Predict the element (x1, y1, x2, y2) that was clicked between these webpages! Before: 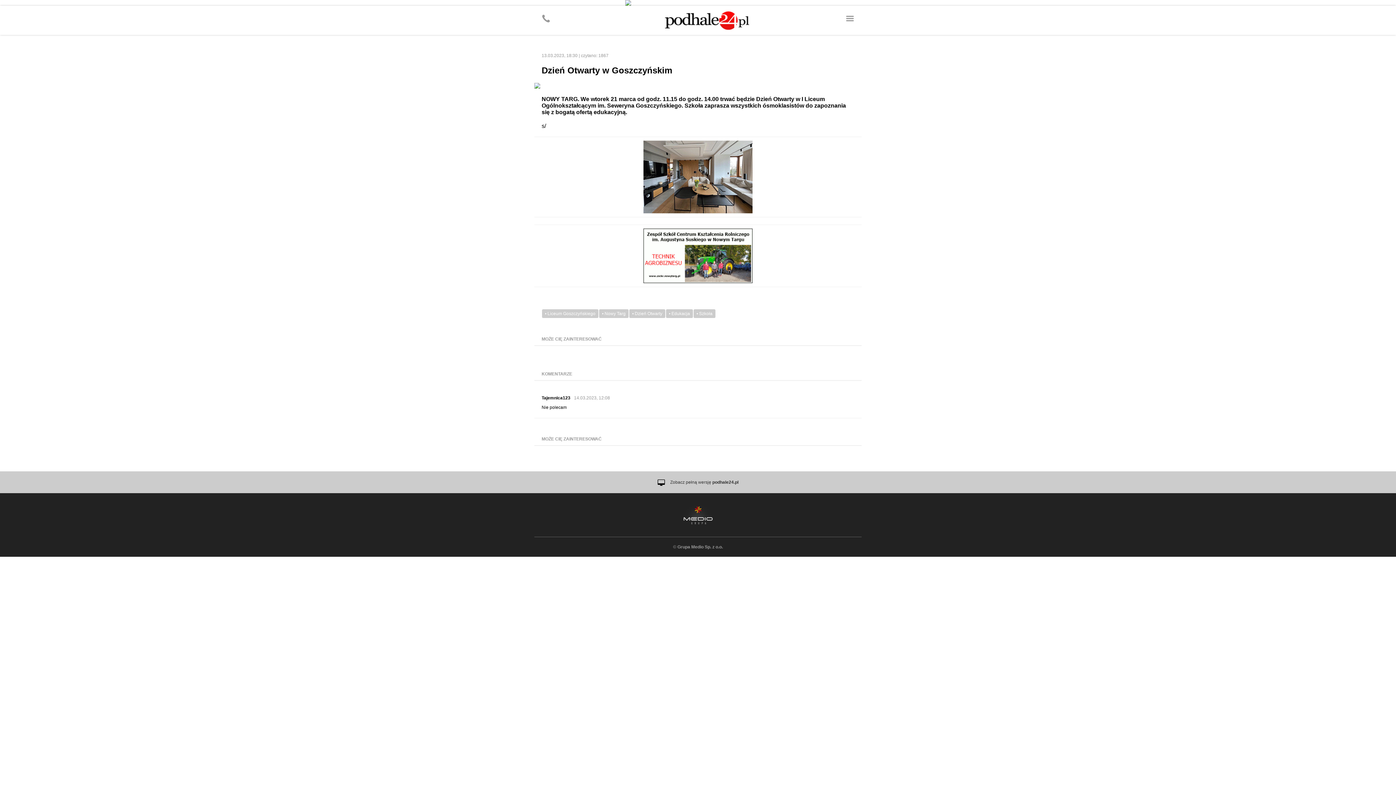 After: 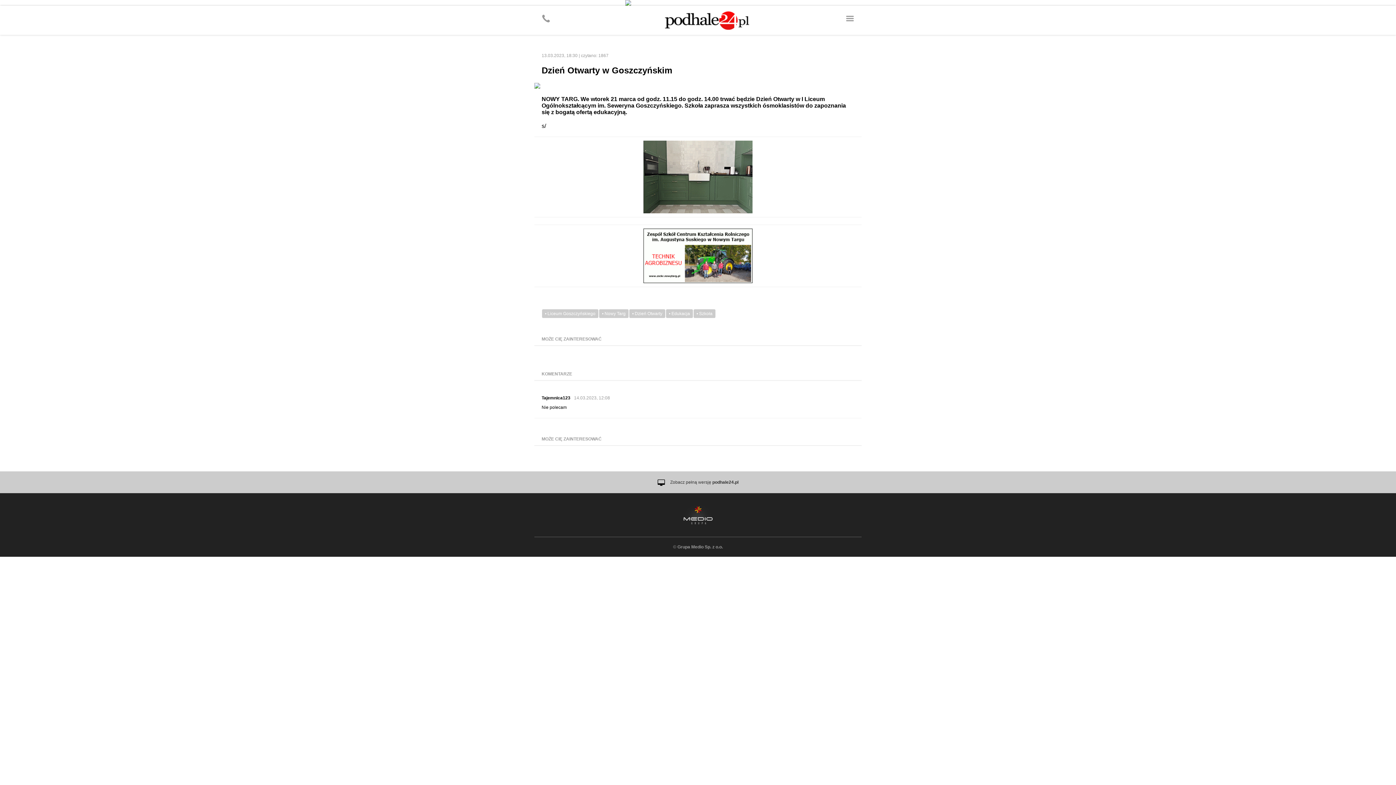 Action: bbox: (541, 14, 550, 22)